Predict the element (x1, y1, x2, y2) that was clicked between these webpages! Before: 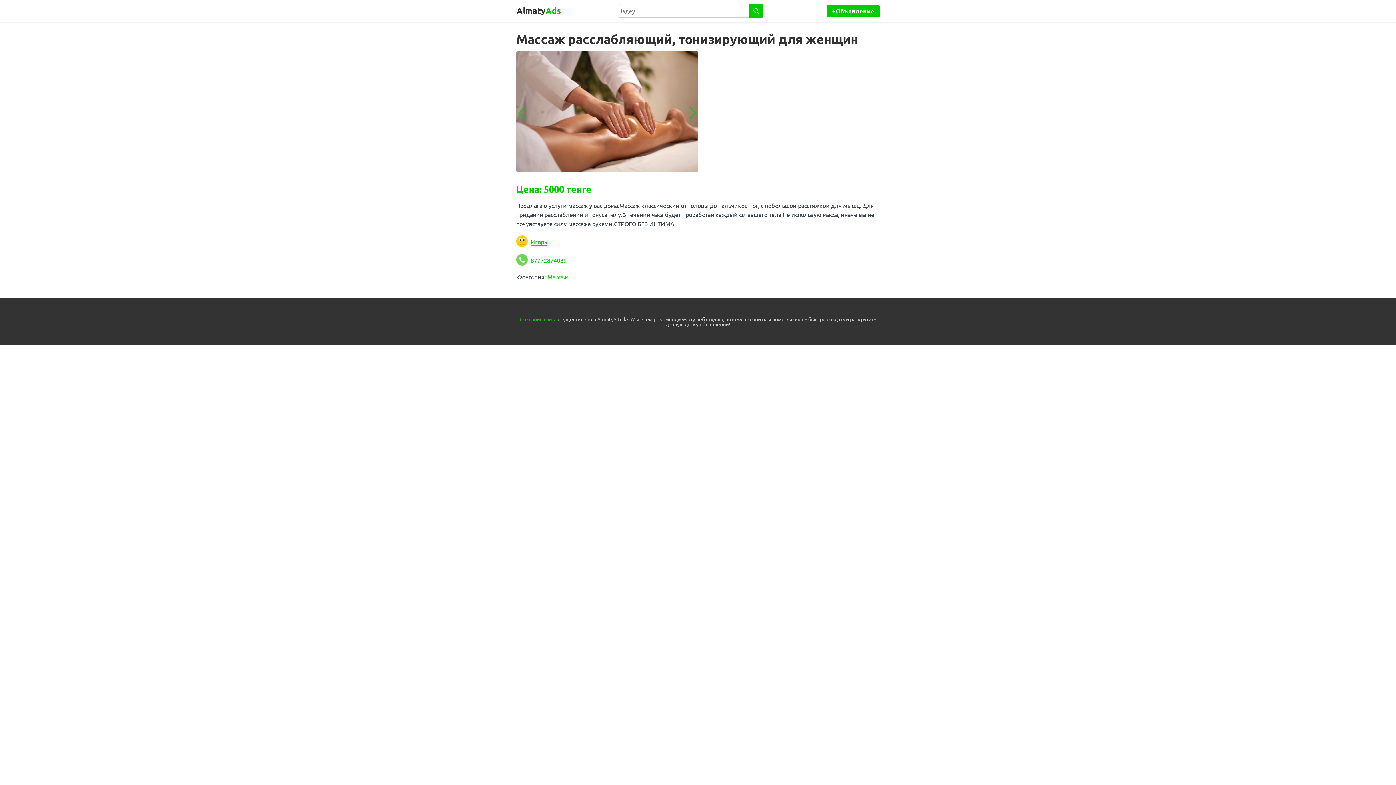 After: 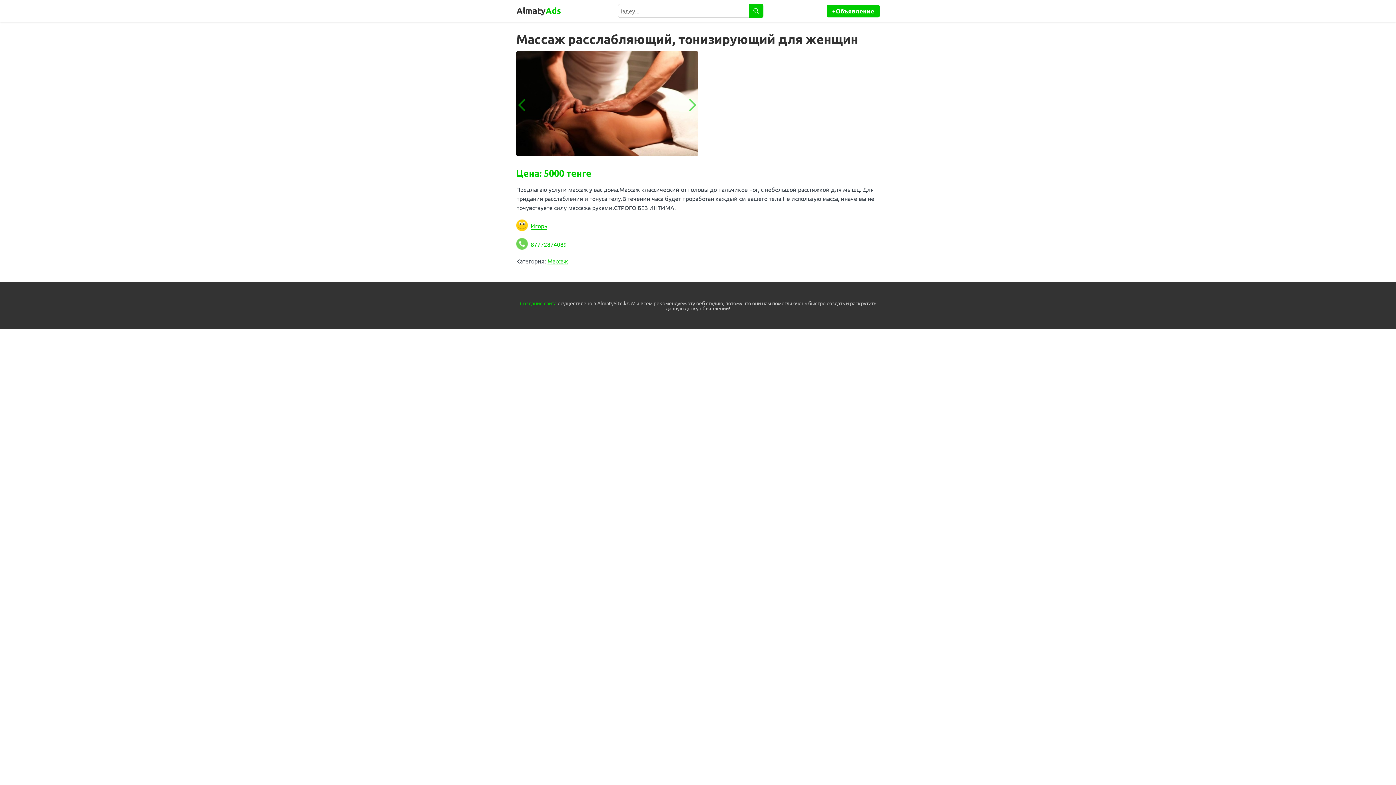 Action: bbox: (684, 106, 696, 119) label: Next